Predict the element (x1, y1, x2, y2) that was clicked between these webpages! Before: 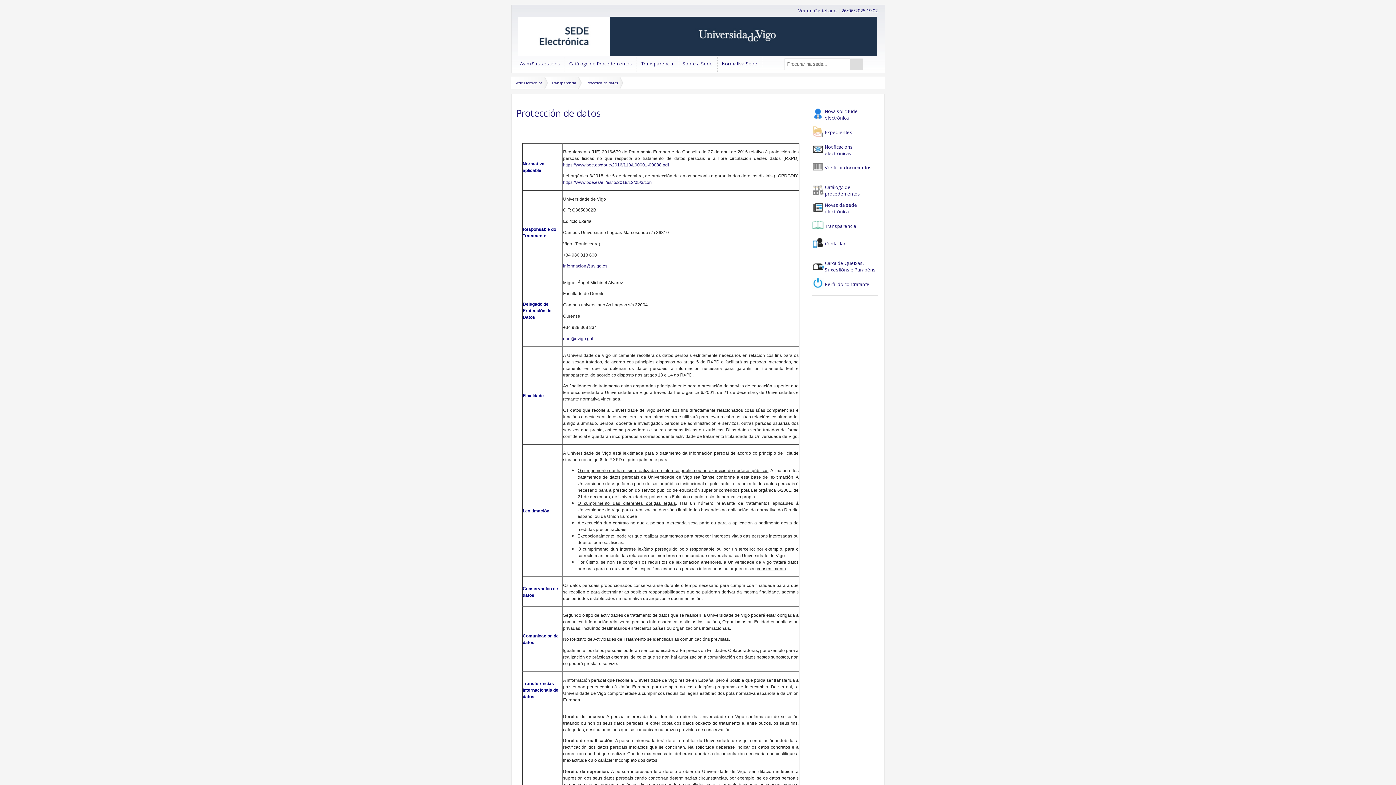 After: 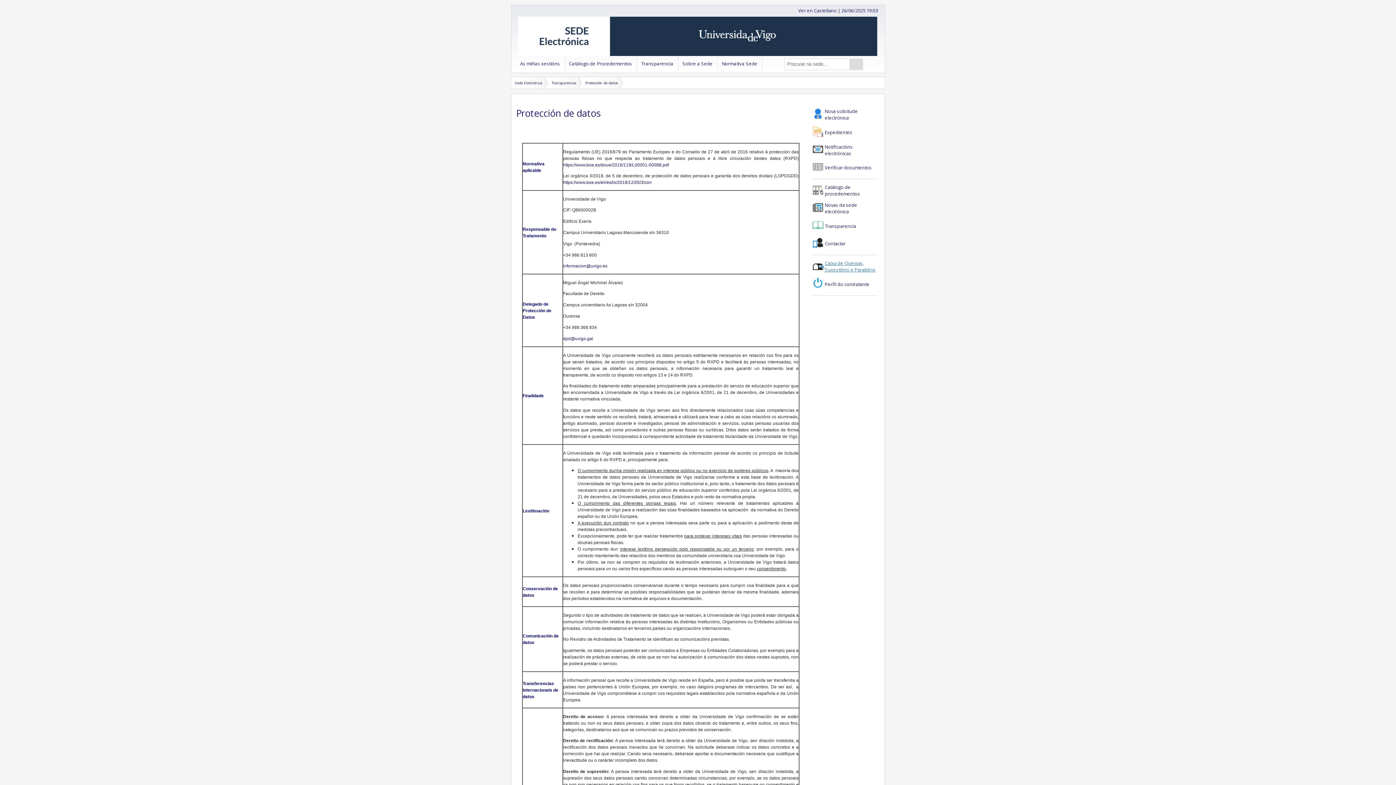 Action: label:  Caixa de Queixas, Suxestións e Parabéns bbox: (812, 259, 875, 273)